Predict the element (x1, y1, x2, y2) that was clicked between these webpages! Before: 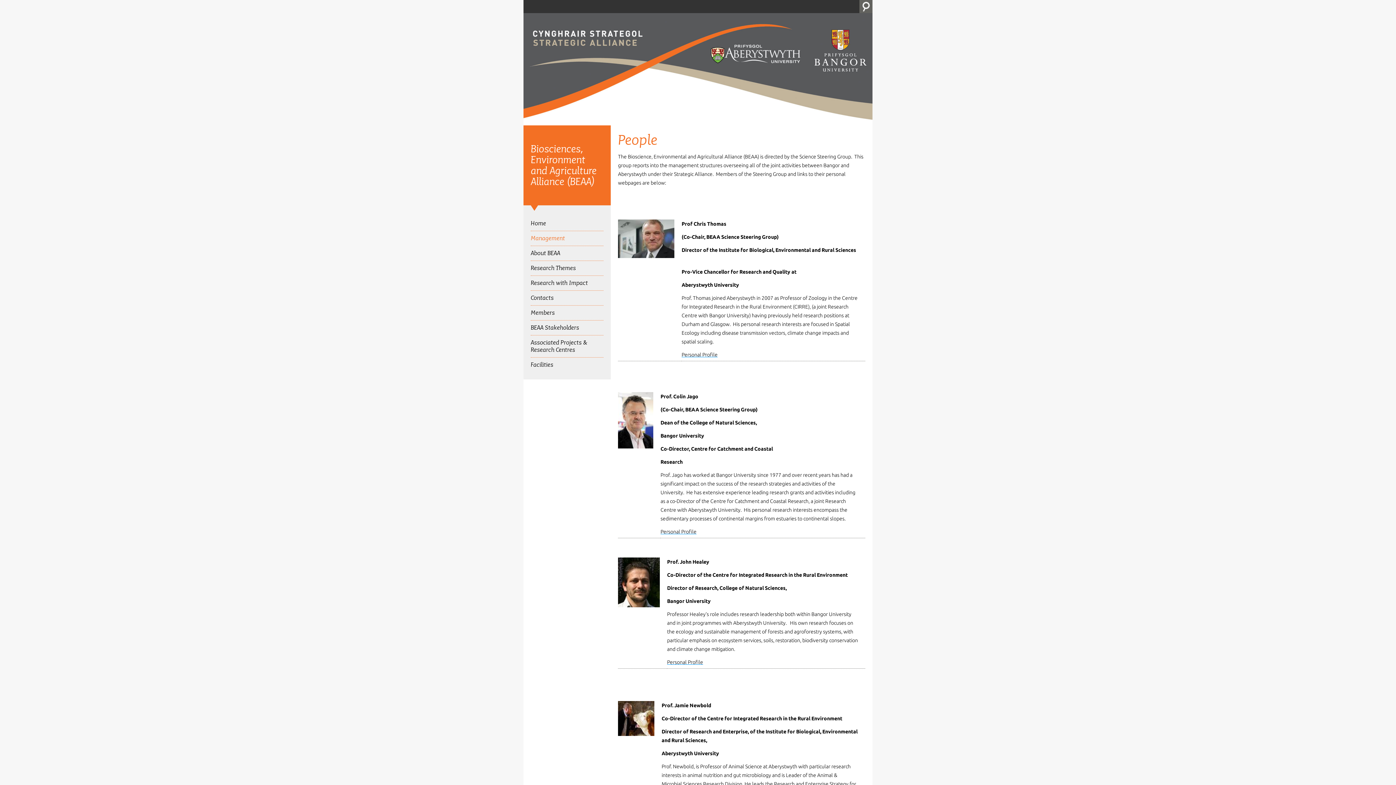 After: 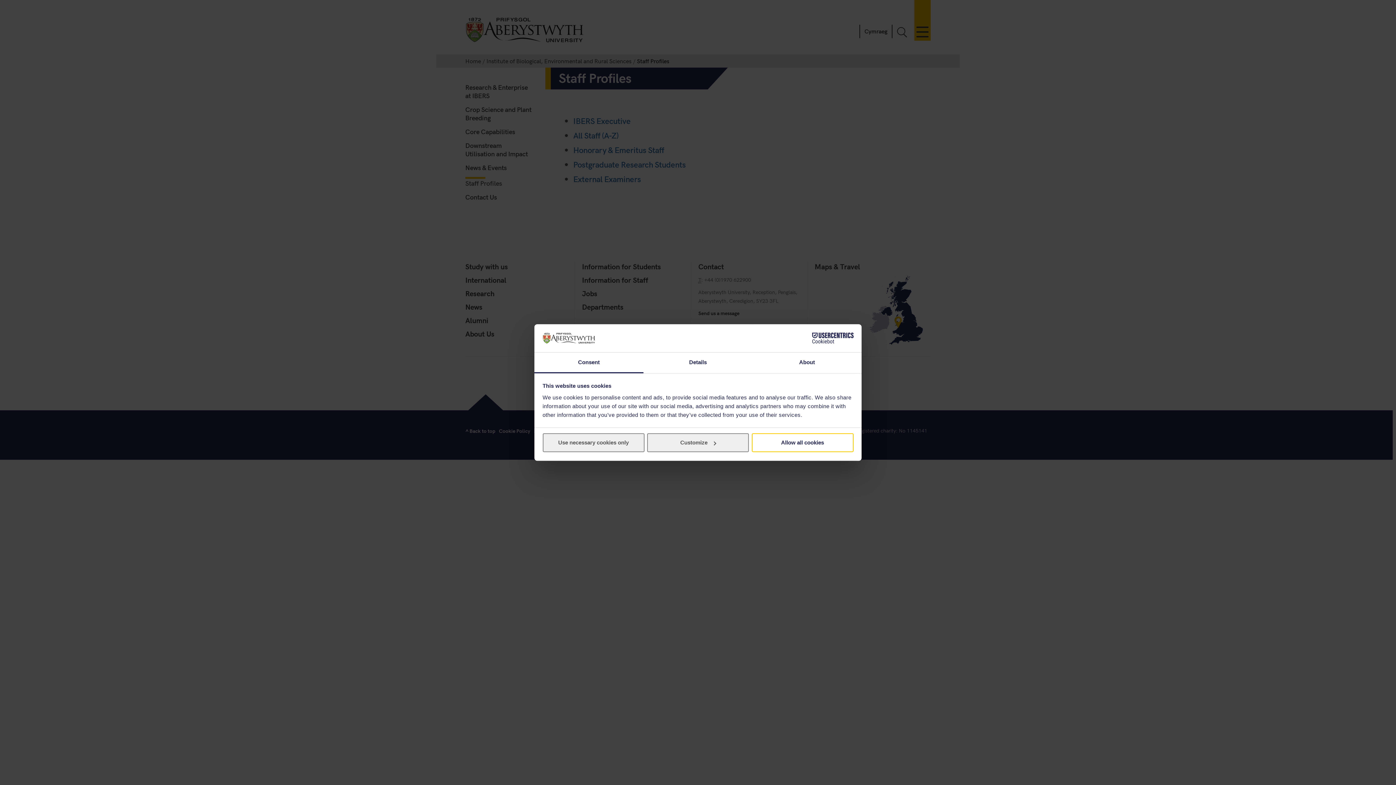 Action: label: Personal Profile bbox: (681, 351, 717, 357)